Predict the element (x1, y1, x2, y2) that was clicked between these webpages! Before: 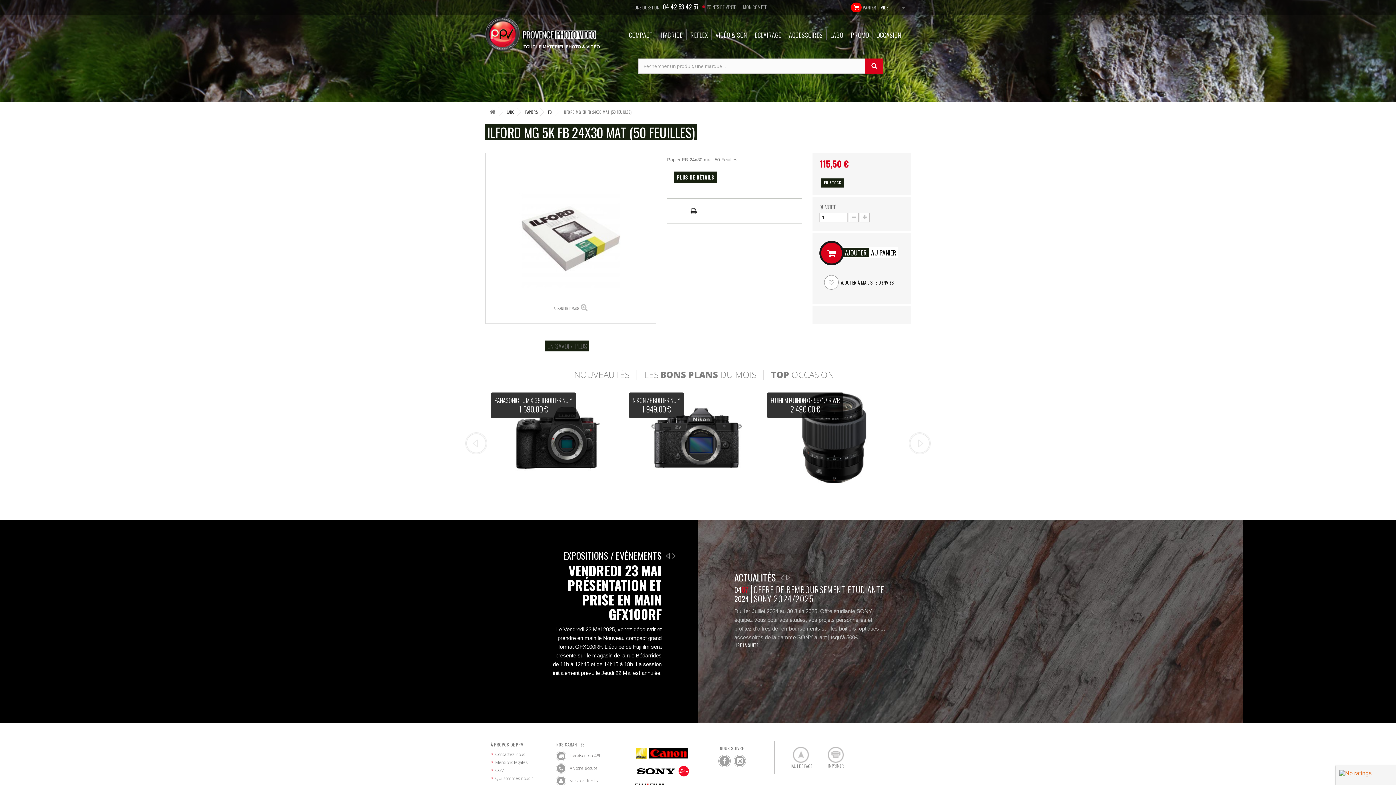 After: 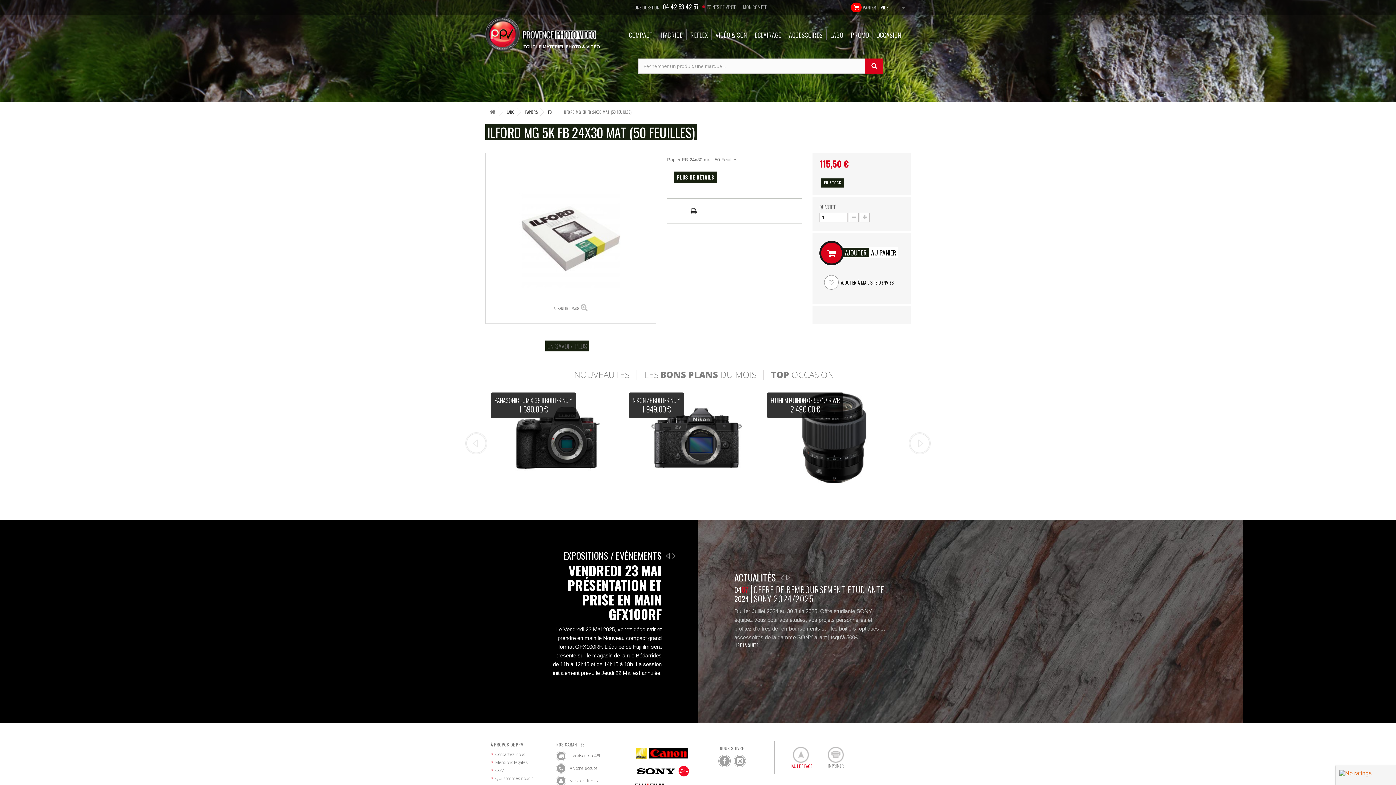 Action: label: 
HAUT DE PAGE bbox: (789, 751, 812, 769)